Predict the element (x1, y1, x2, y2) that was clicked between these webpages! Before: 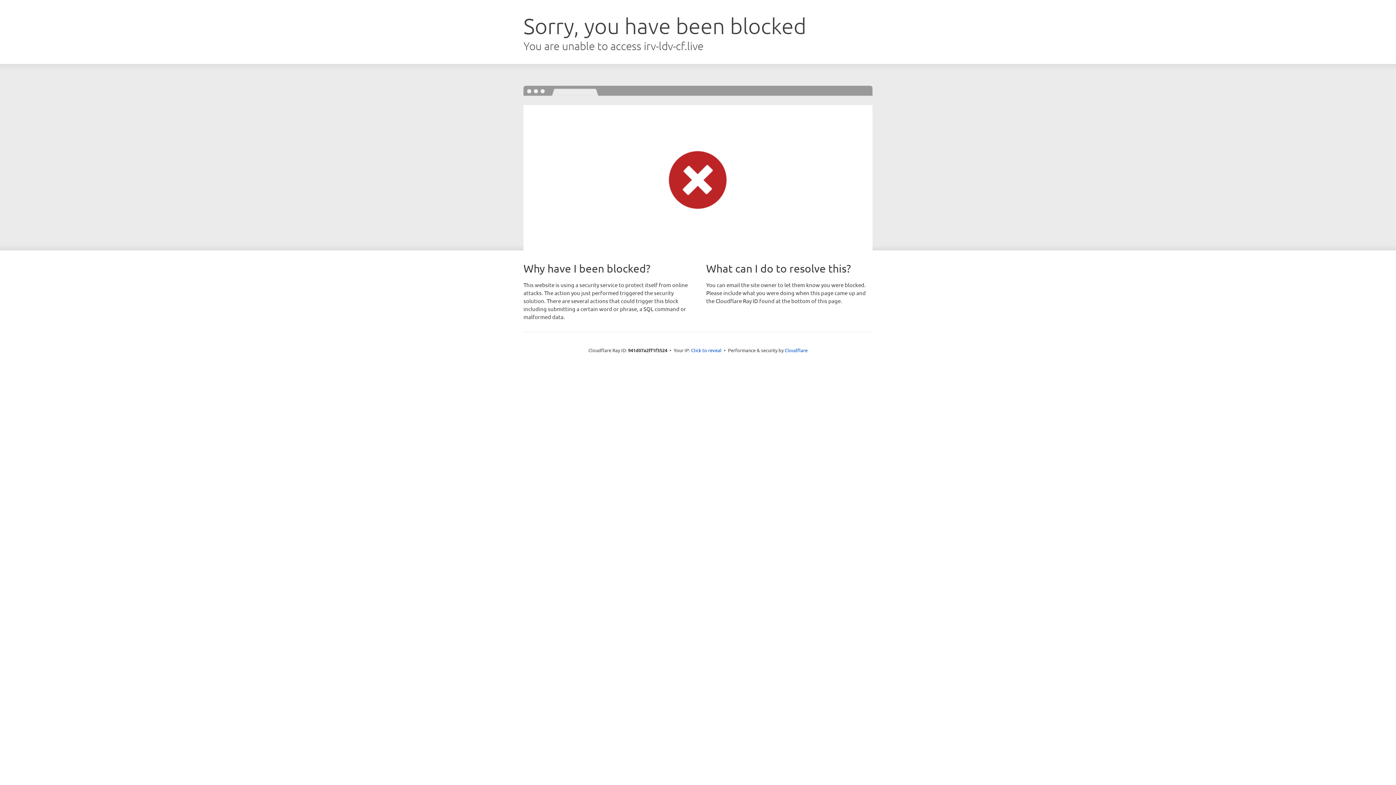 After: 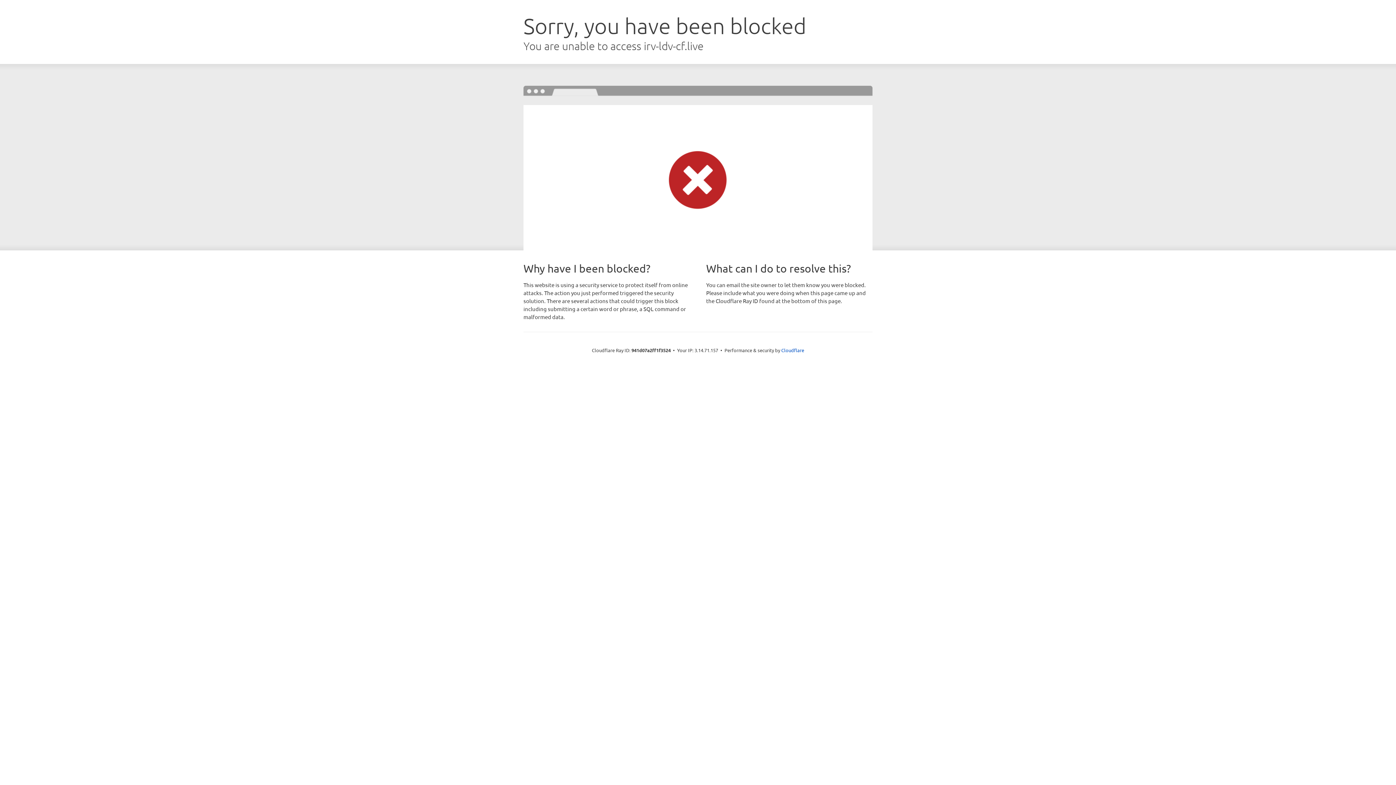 Action: bbox: (691, 346, 721, 353) label: Click to reveal